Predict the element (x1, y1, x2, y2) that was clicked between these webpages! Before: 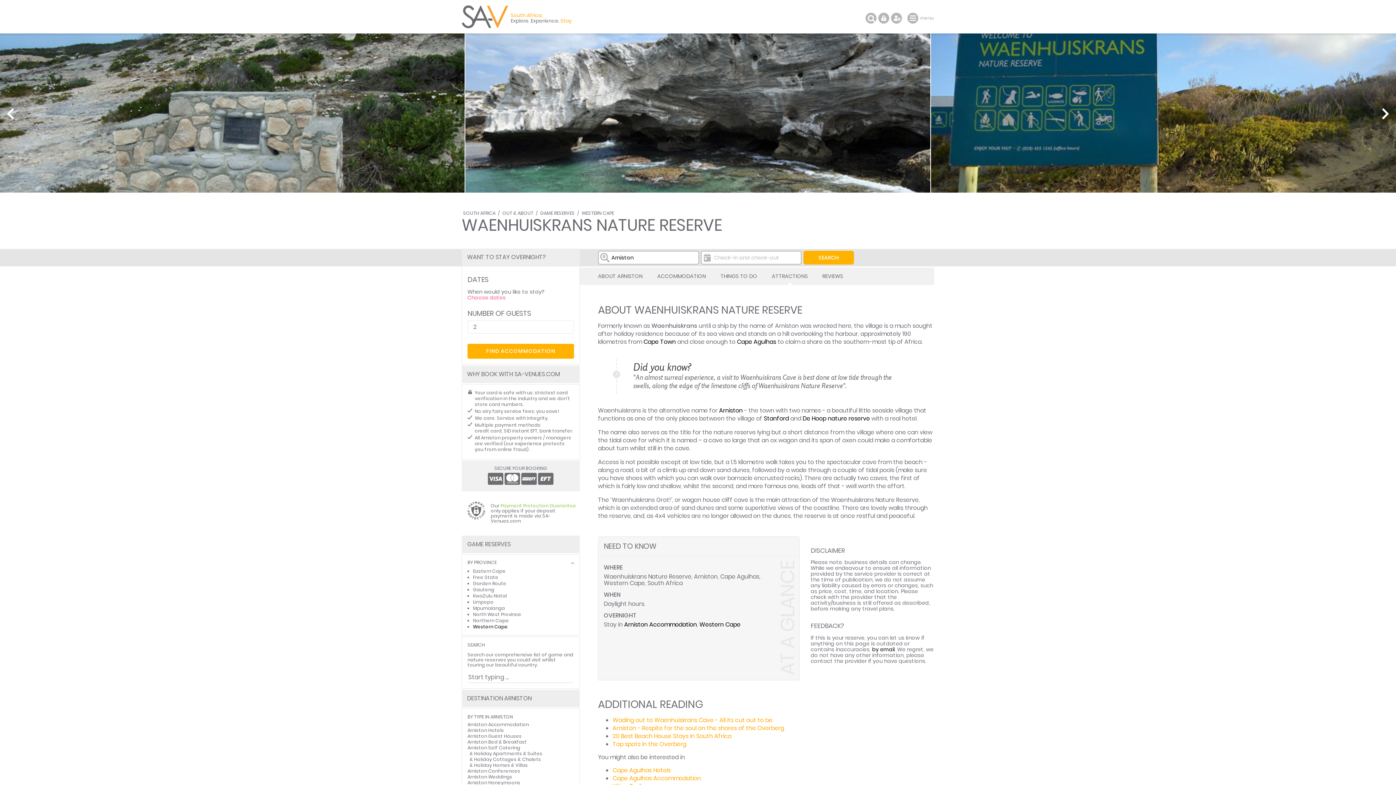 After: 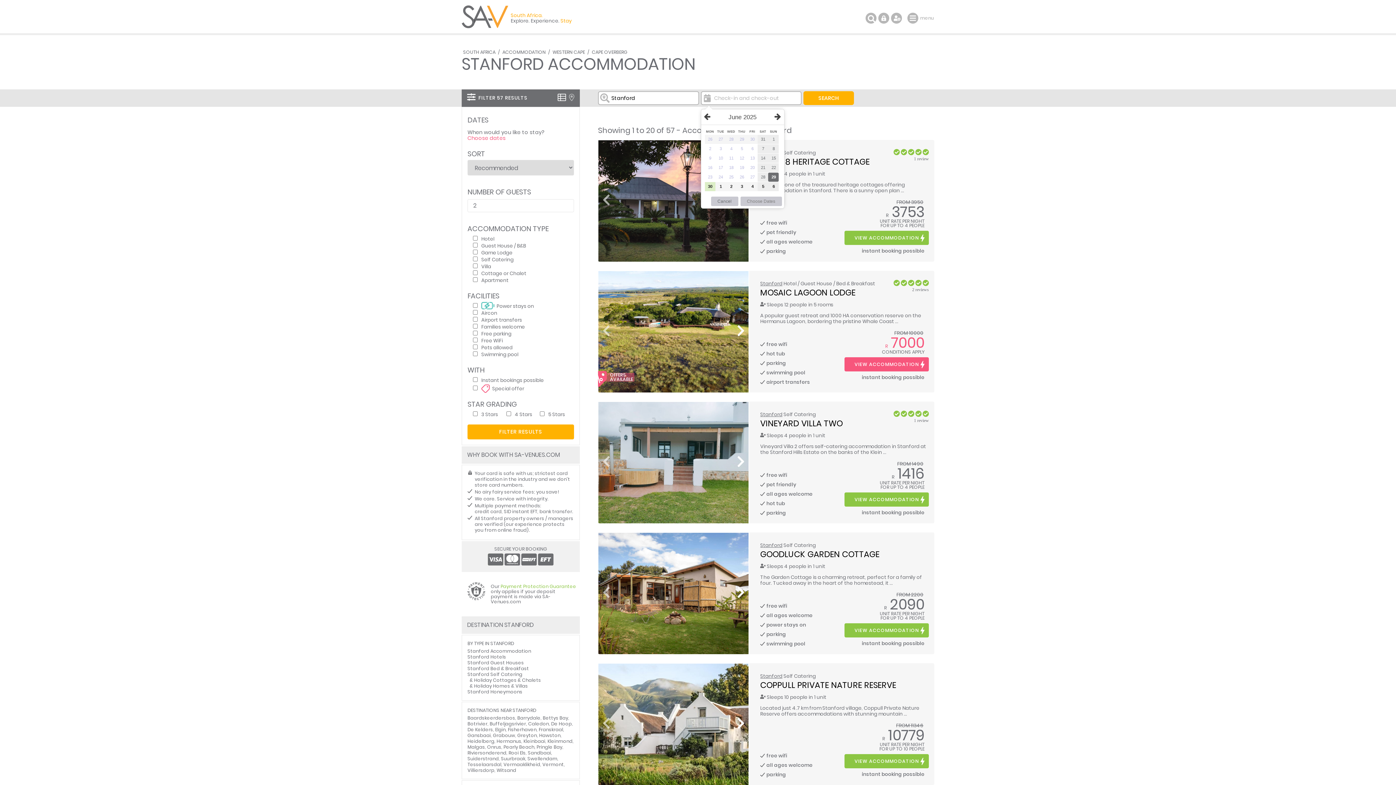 Action: label: Stanford bbox: (764, 414, 789, 422)